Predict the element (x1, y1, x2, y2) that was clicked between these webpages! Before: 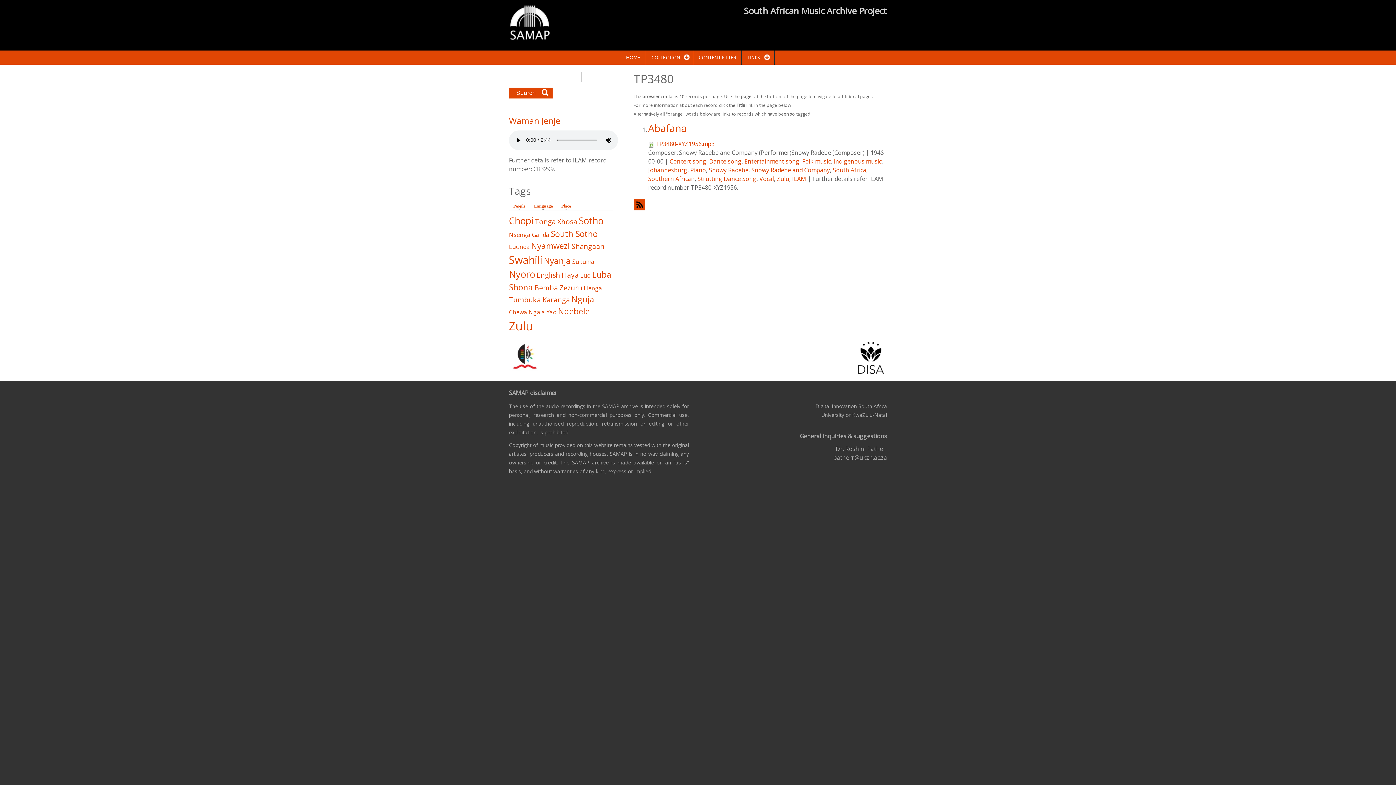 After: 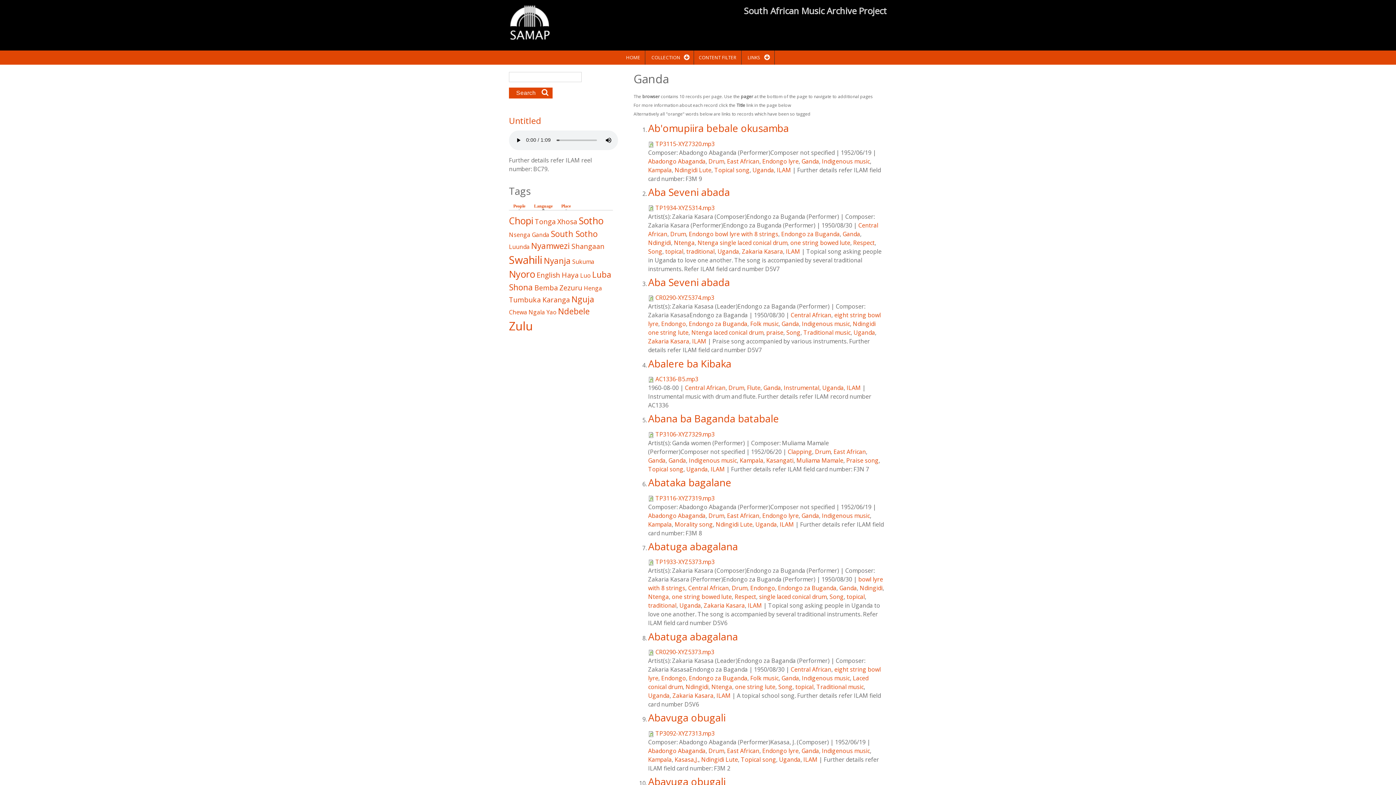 Action: bbox: (532, 231, 549, 239) label: Ganda